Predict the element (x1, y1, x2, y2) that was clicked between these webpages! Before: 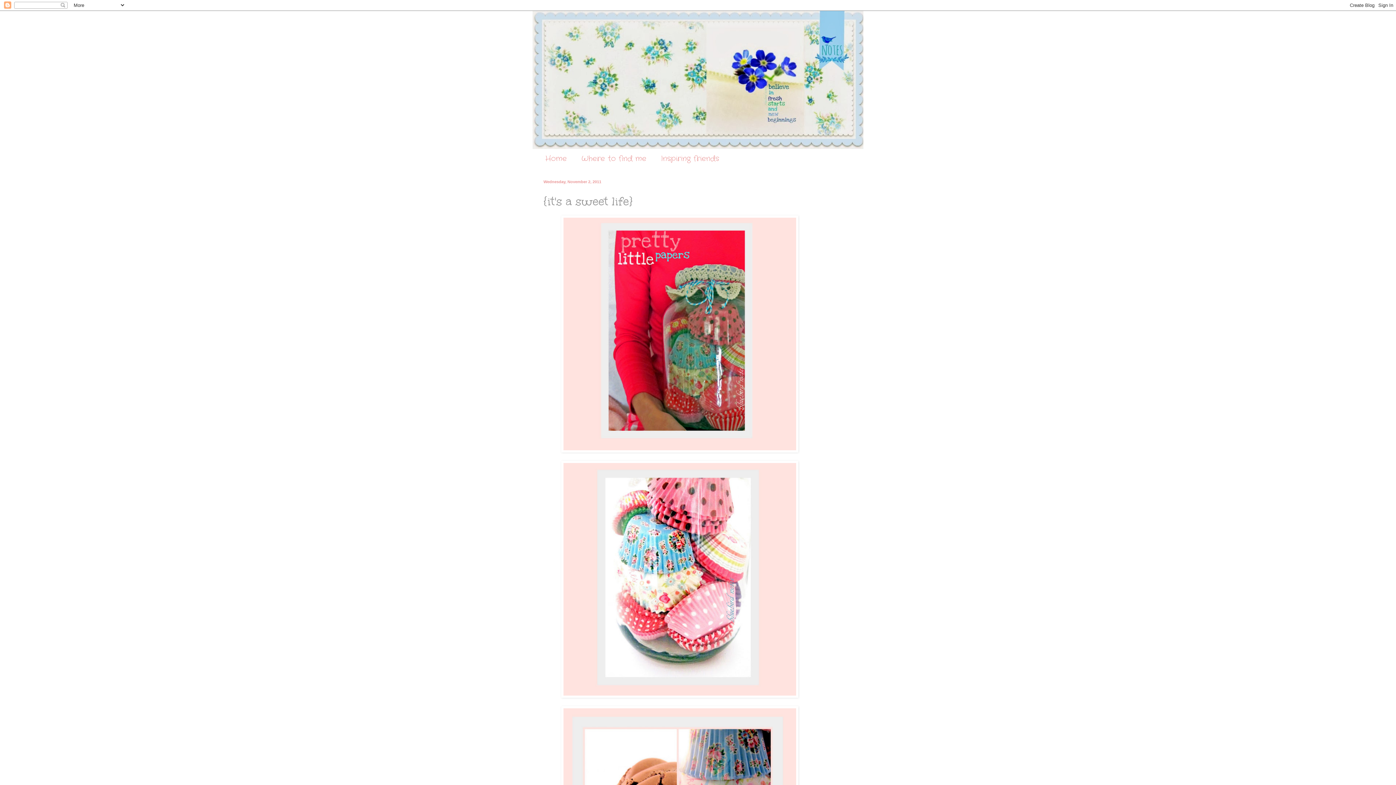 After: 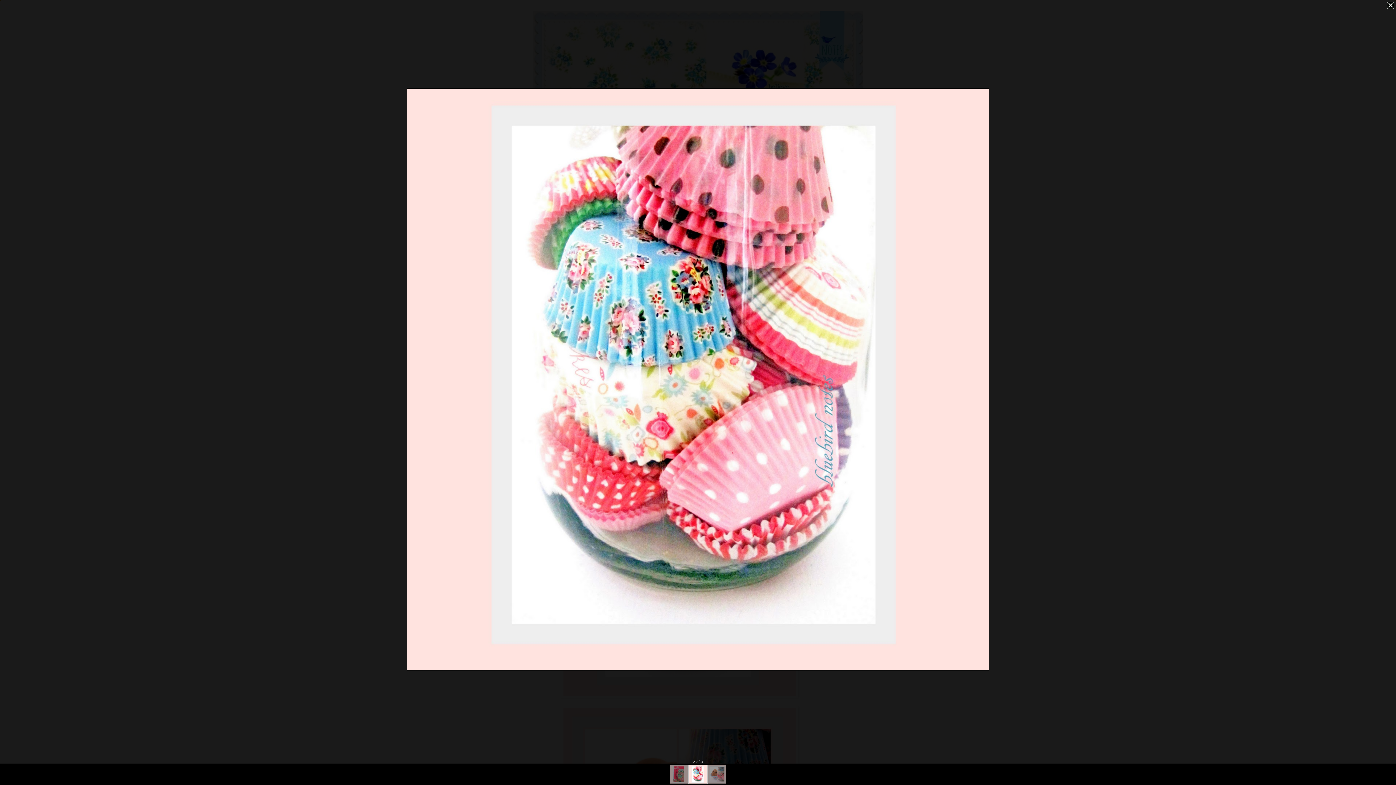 Action: bbox: (561, 693, 798, 700)